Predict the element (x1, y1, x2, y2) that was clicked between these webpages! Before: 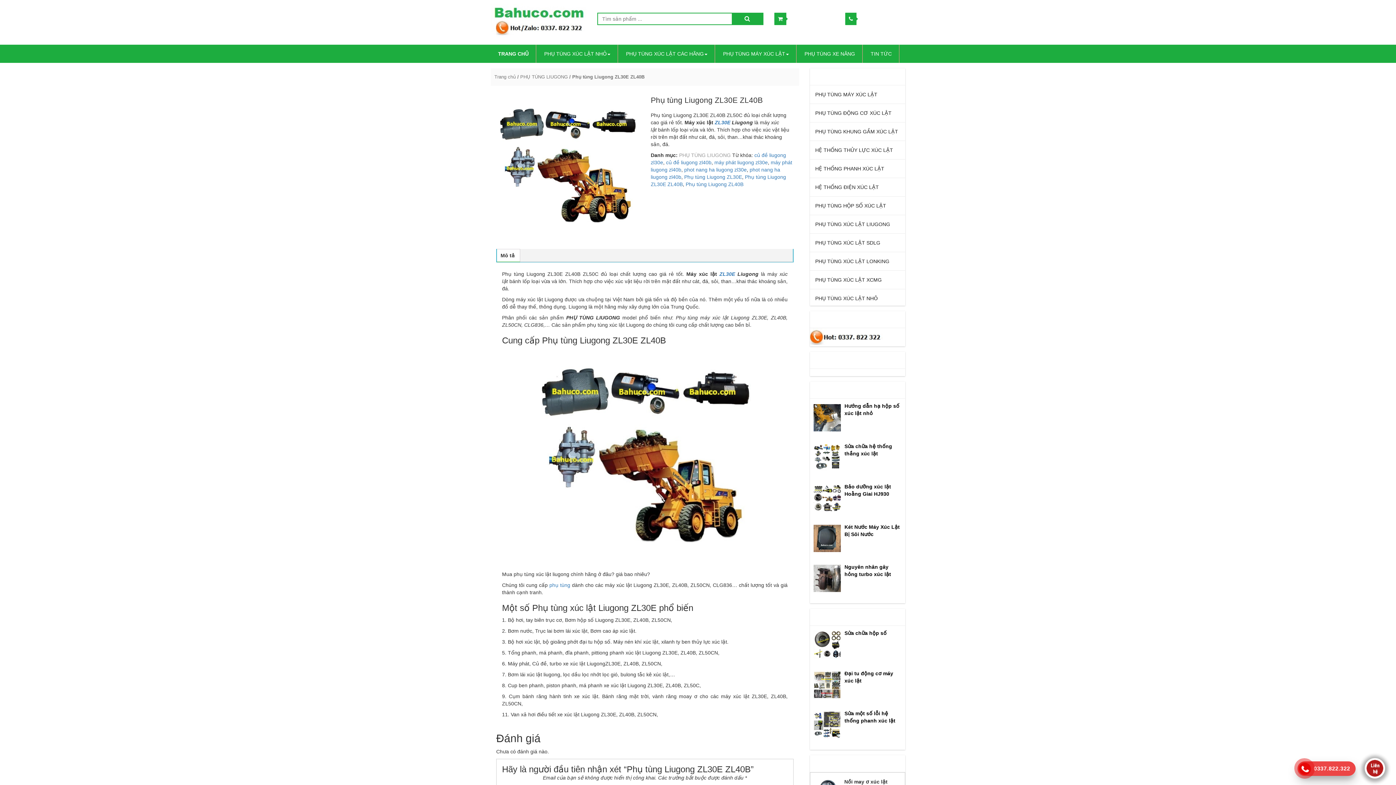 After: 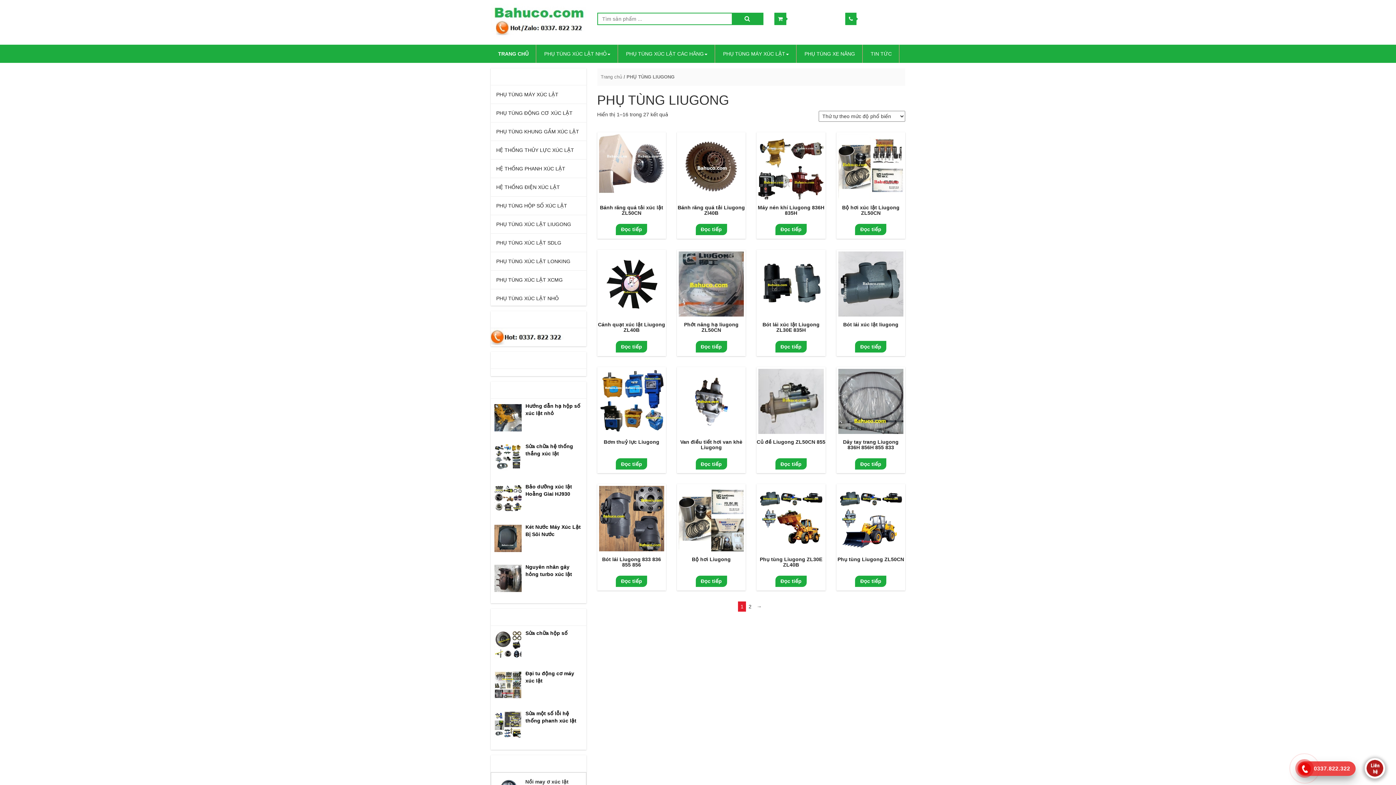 Action: label: PHỤ TÙNG LIUGONG bbox: (520, 74, 568, 79)